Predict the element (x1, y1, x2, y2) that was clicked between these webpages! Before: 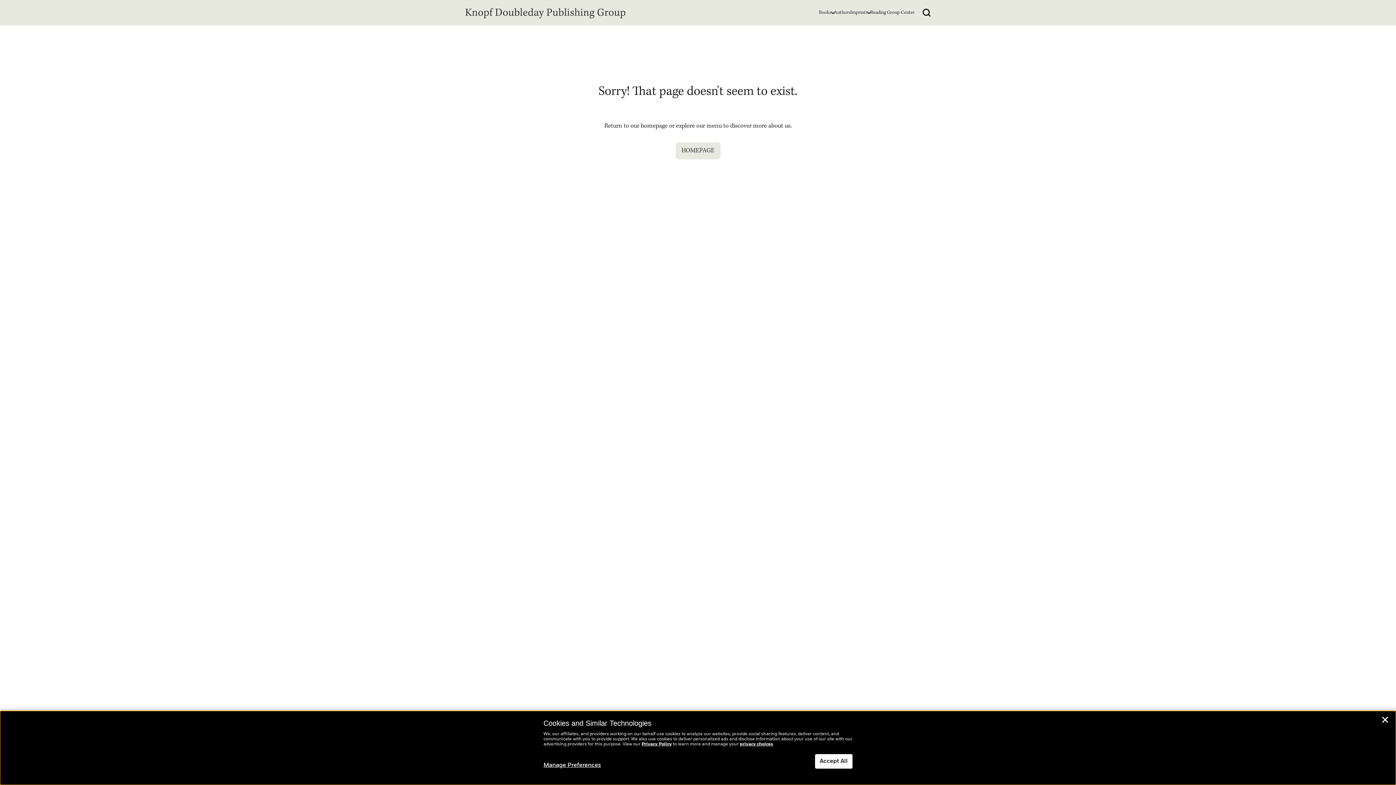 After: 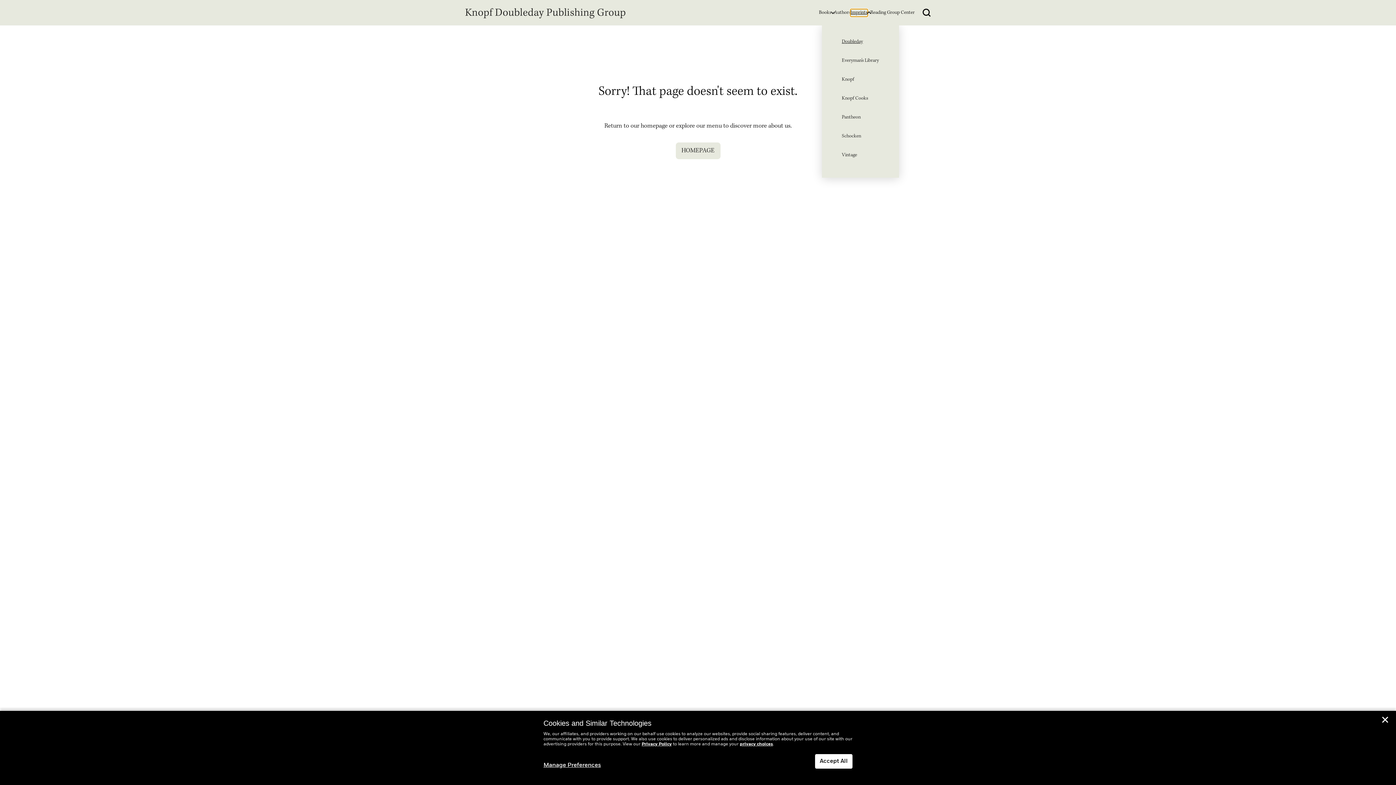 Action: bbox: (850, 8, 868, 16) label: Imprints